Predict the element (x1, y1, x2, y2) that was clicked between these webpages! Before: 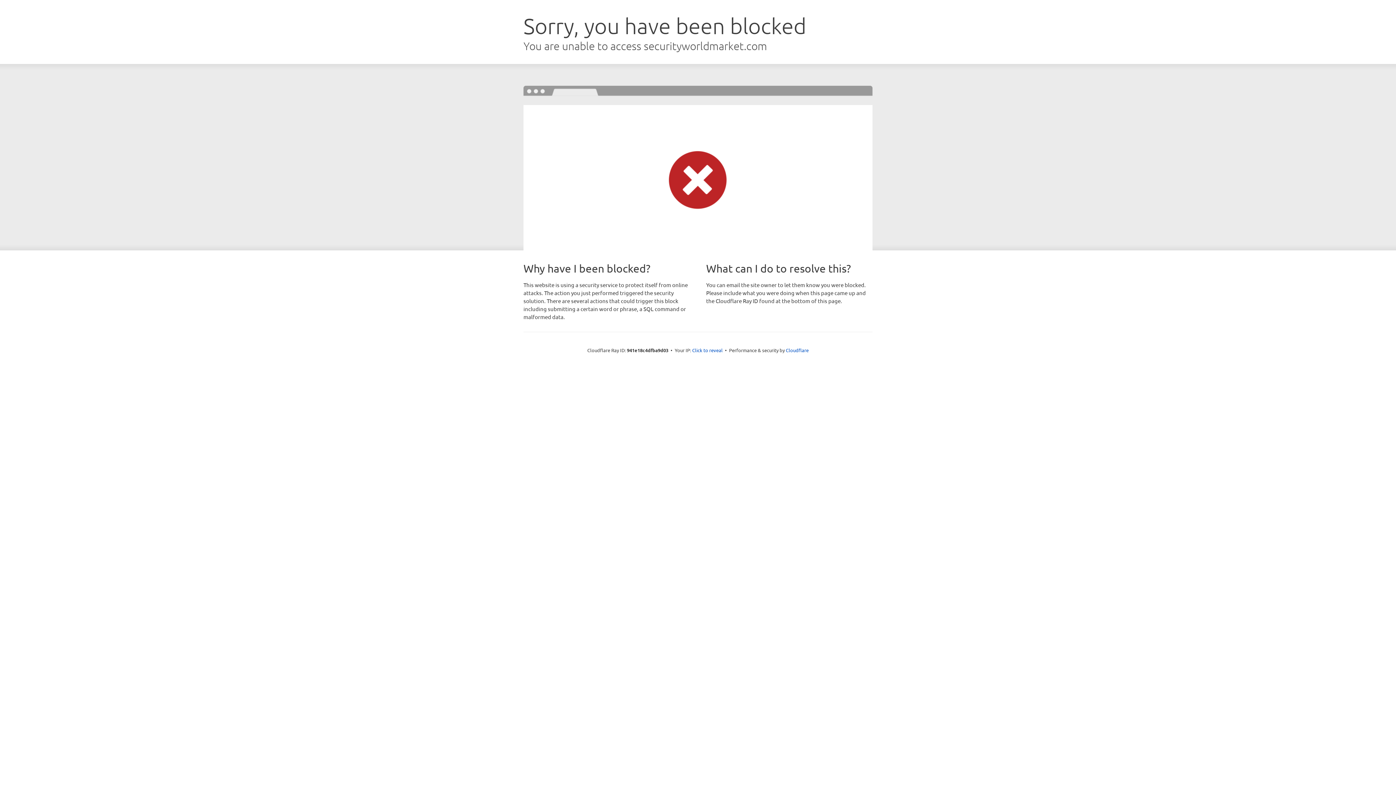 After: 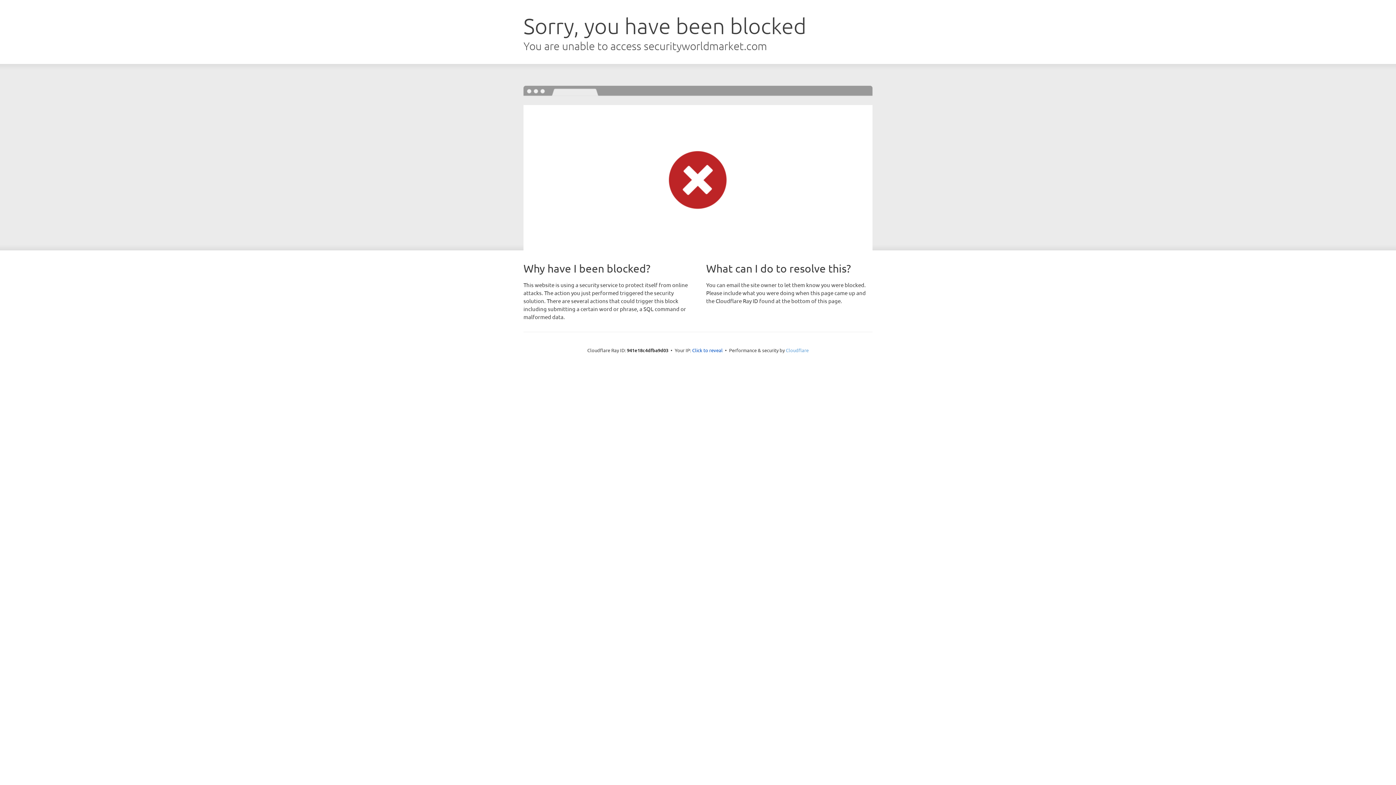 Action: label: Cloudflare bbox: (786, 347, 808, 353)